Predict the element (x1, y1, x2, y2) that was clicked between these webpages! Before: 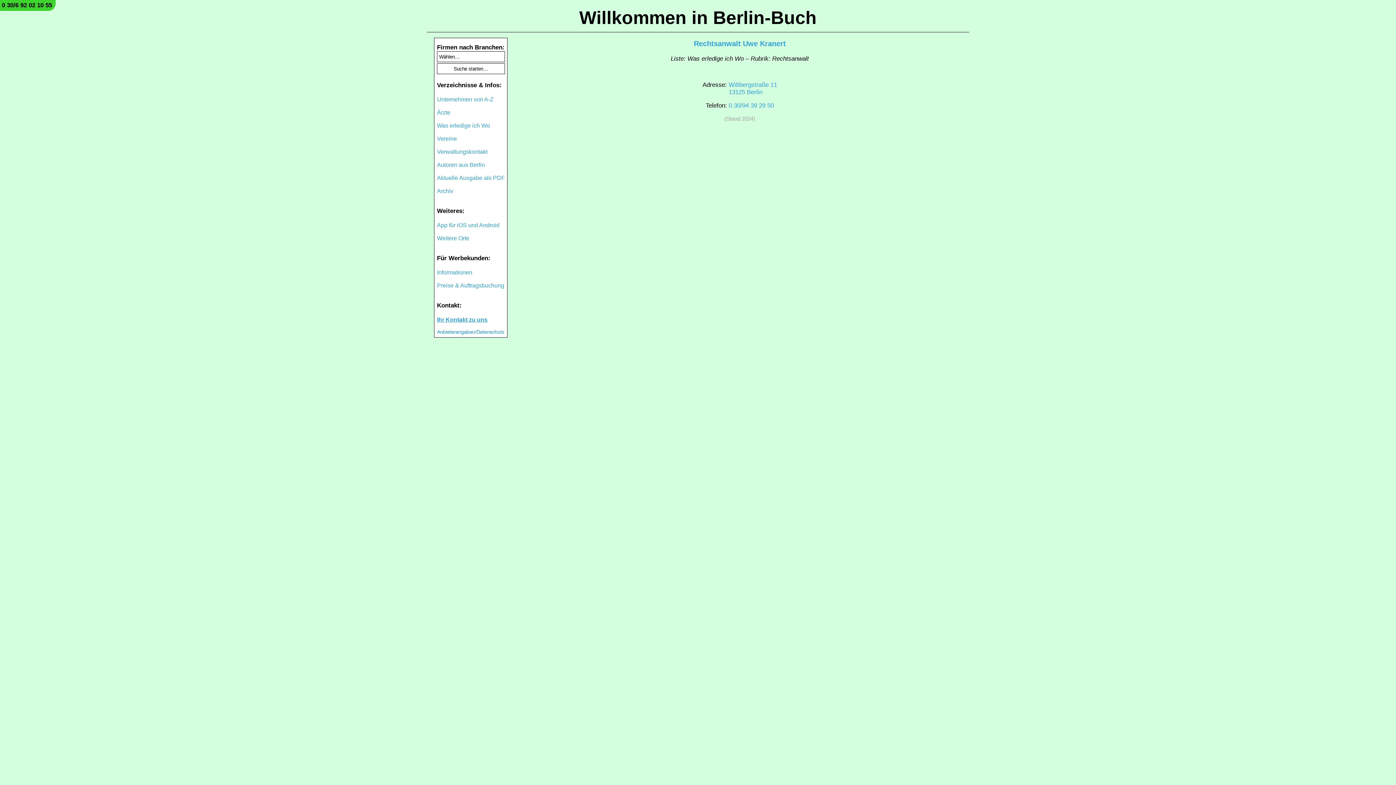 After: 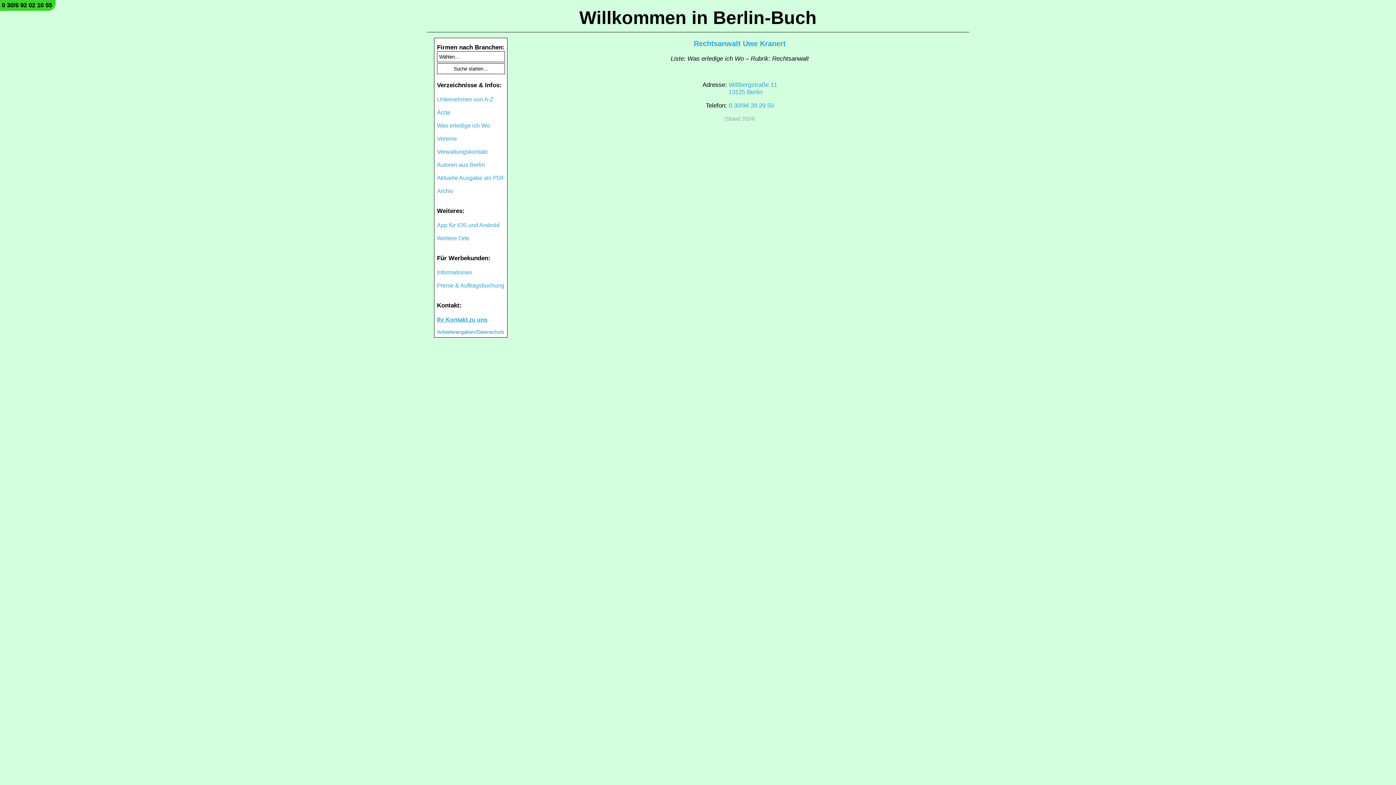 Action: bbox: (437, 329, 504, 336)